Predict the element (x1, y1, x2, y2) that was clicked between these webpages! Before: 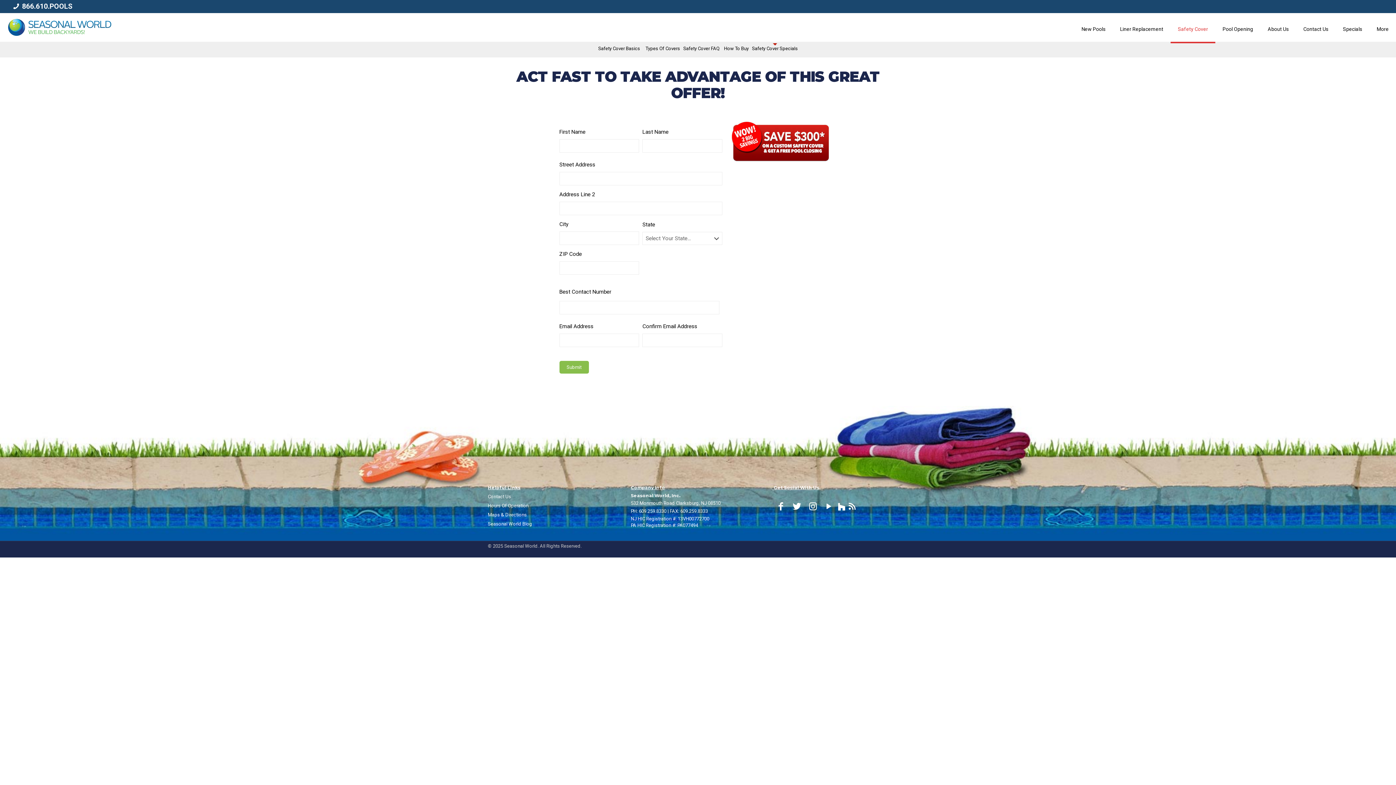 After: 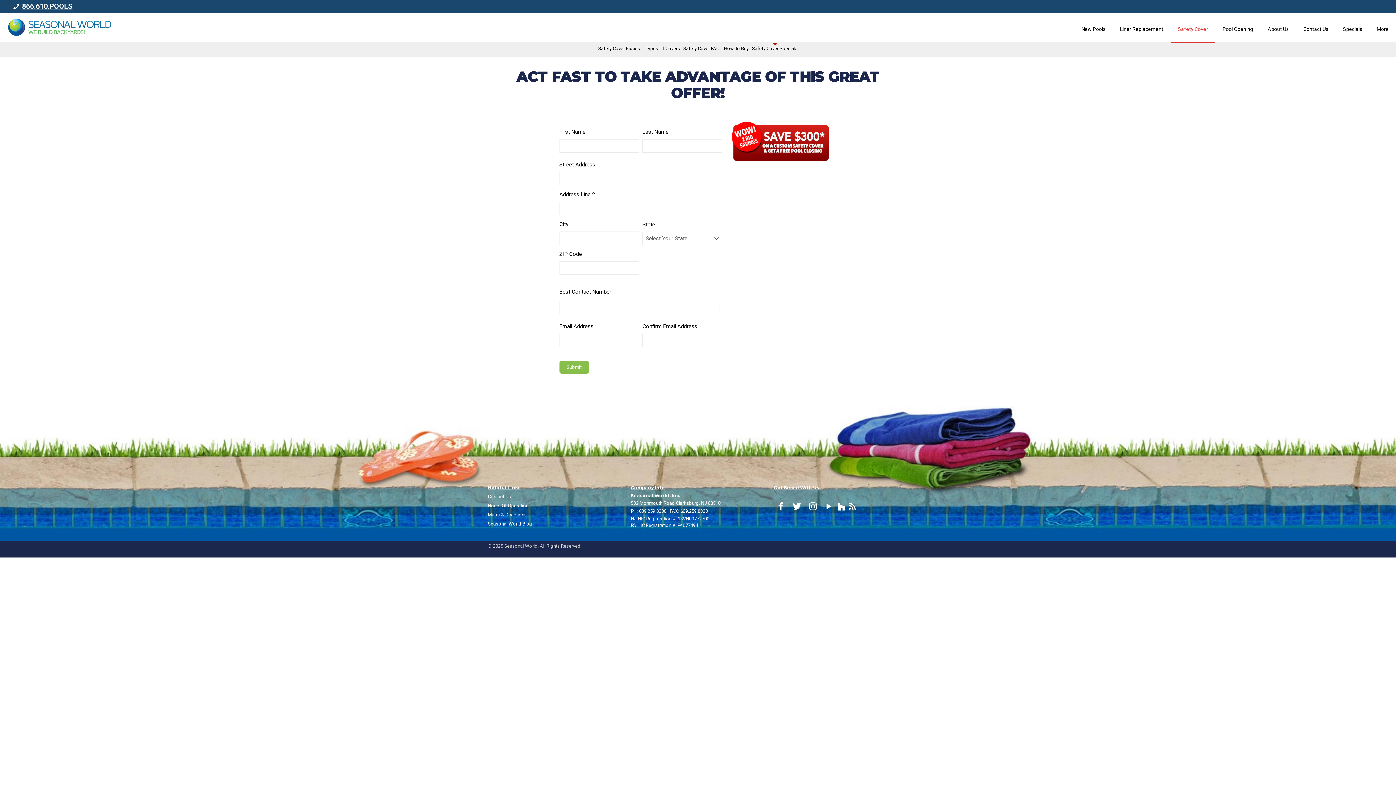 Action: bbox: (14, 1, 48, 7) label: phone